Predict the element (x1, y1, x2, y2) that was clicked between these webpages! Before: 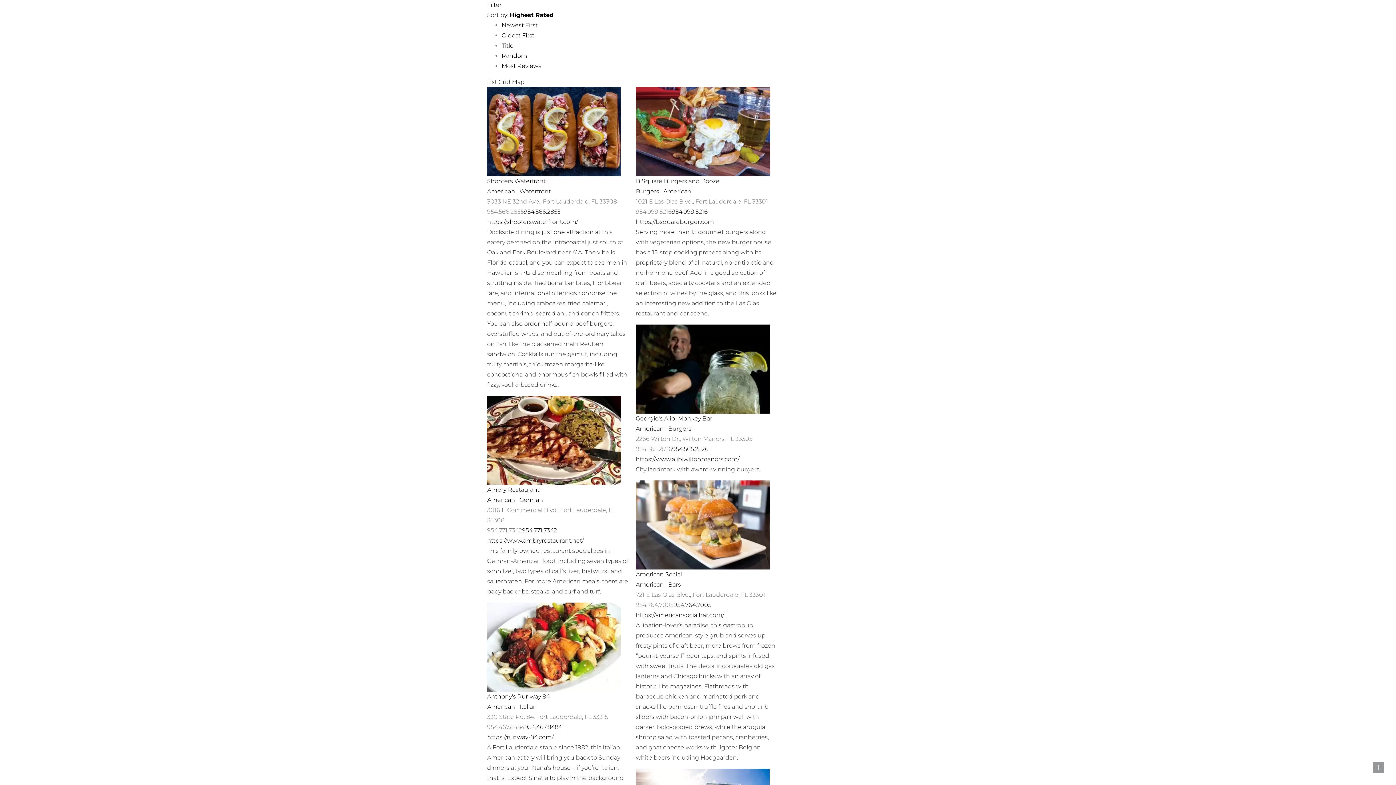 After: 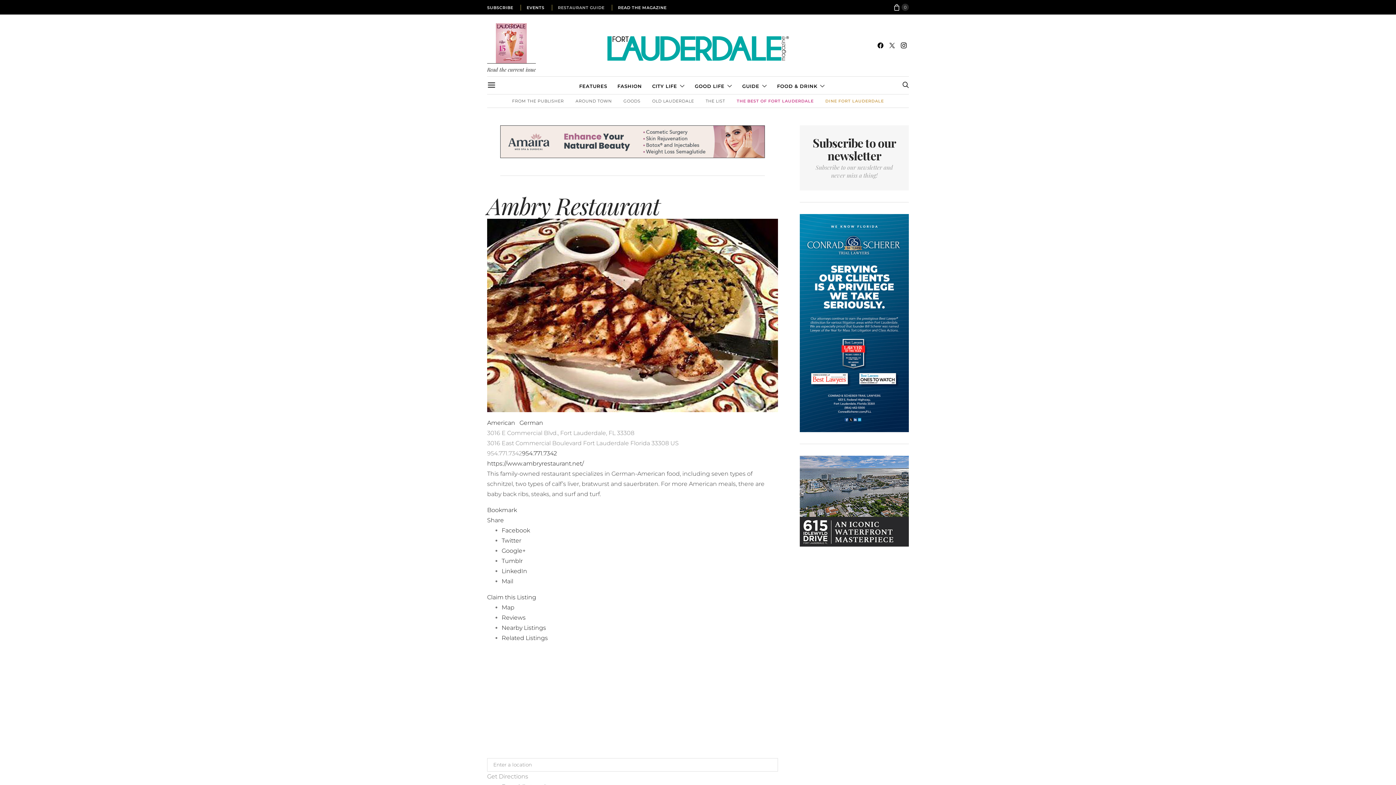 Action: bbox: (487, 436, 621, 443)